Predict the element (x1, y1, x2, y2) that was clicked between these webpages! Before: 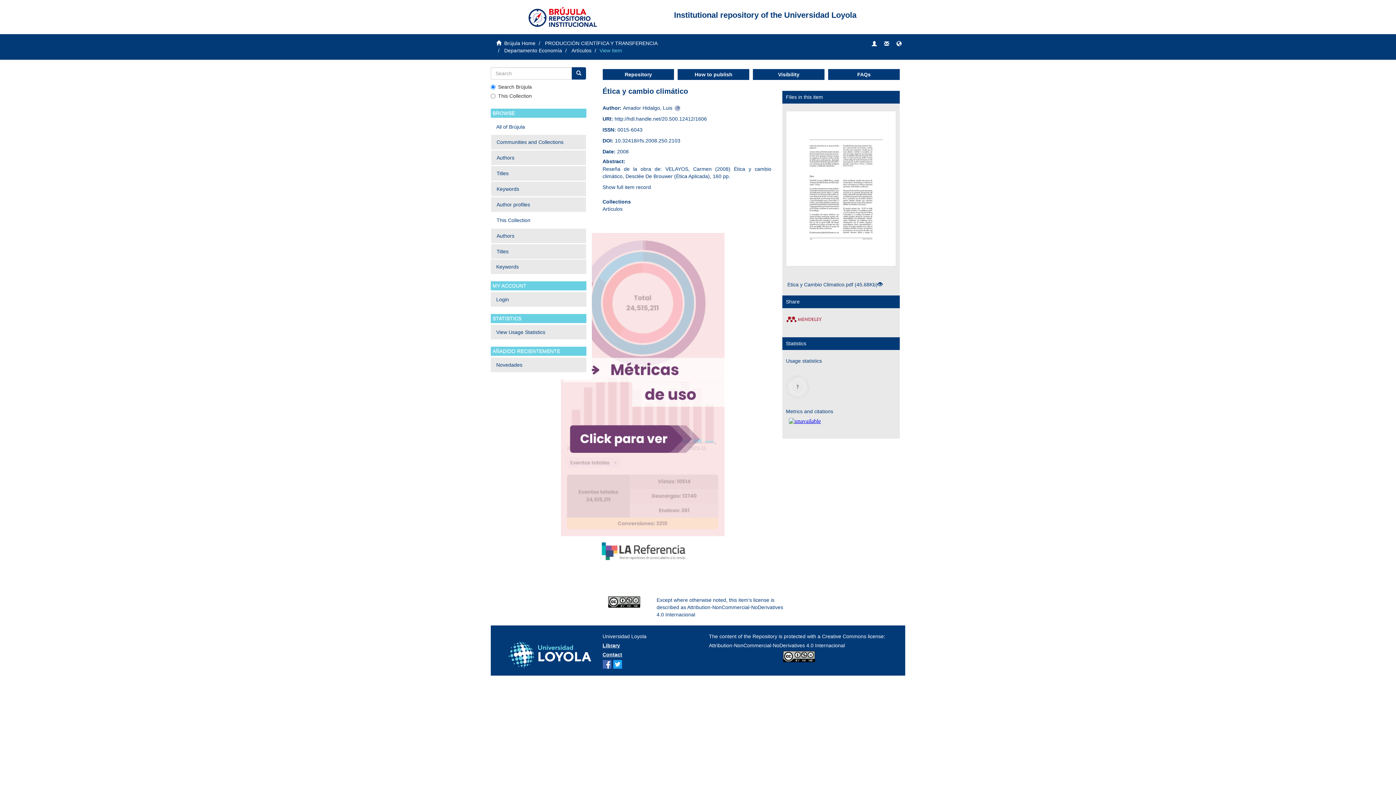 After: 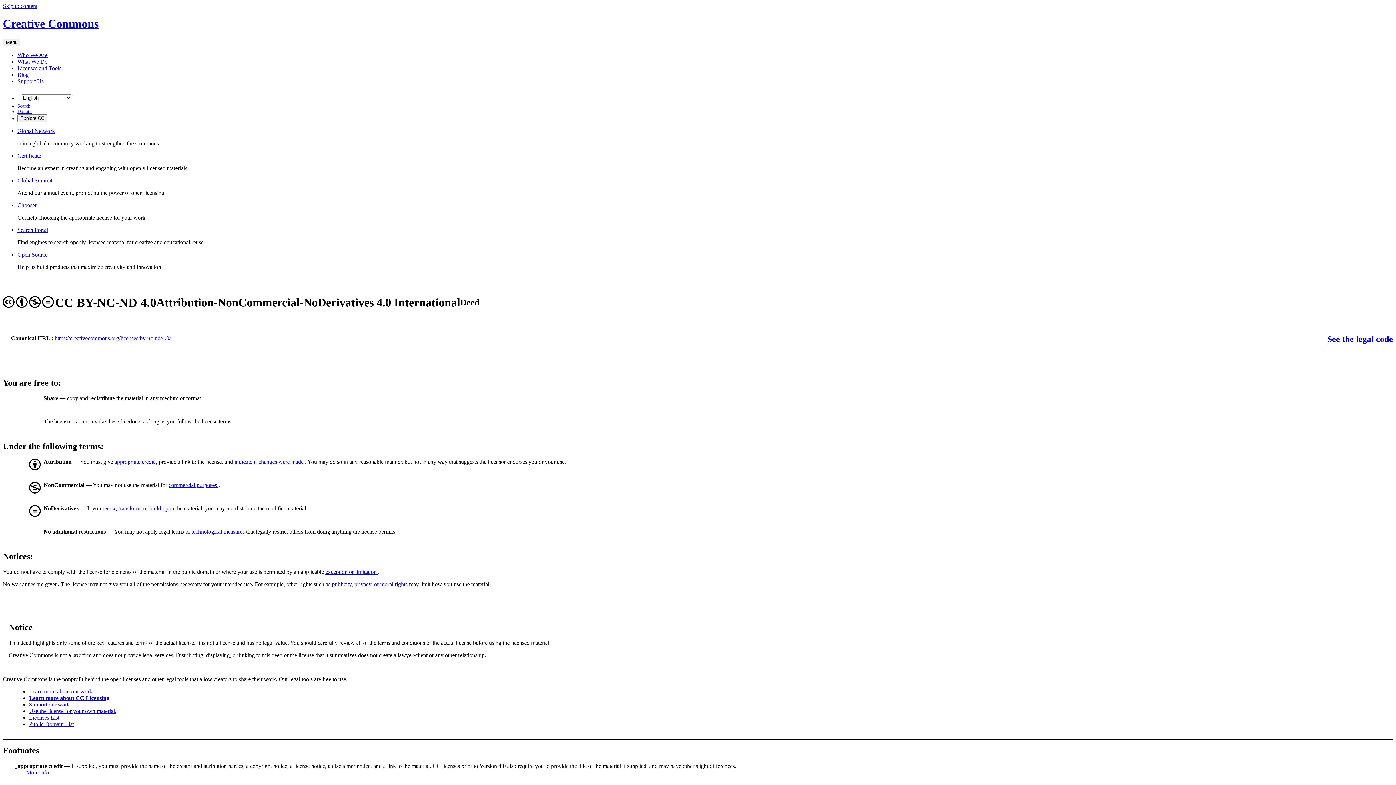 Action: bbox: (608, 596, 645, 607)